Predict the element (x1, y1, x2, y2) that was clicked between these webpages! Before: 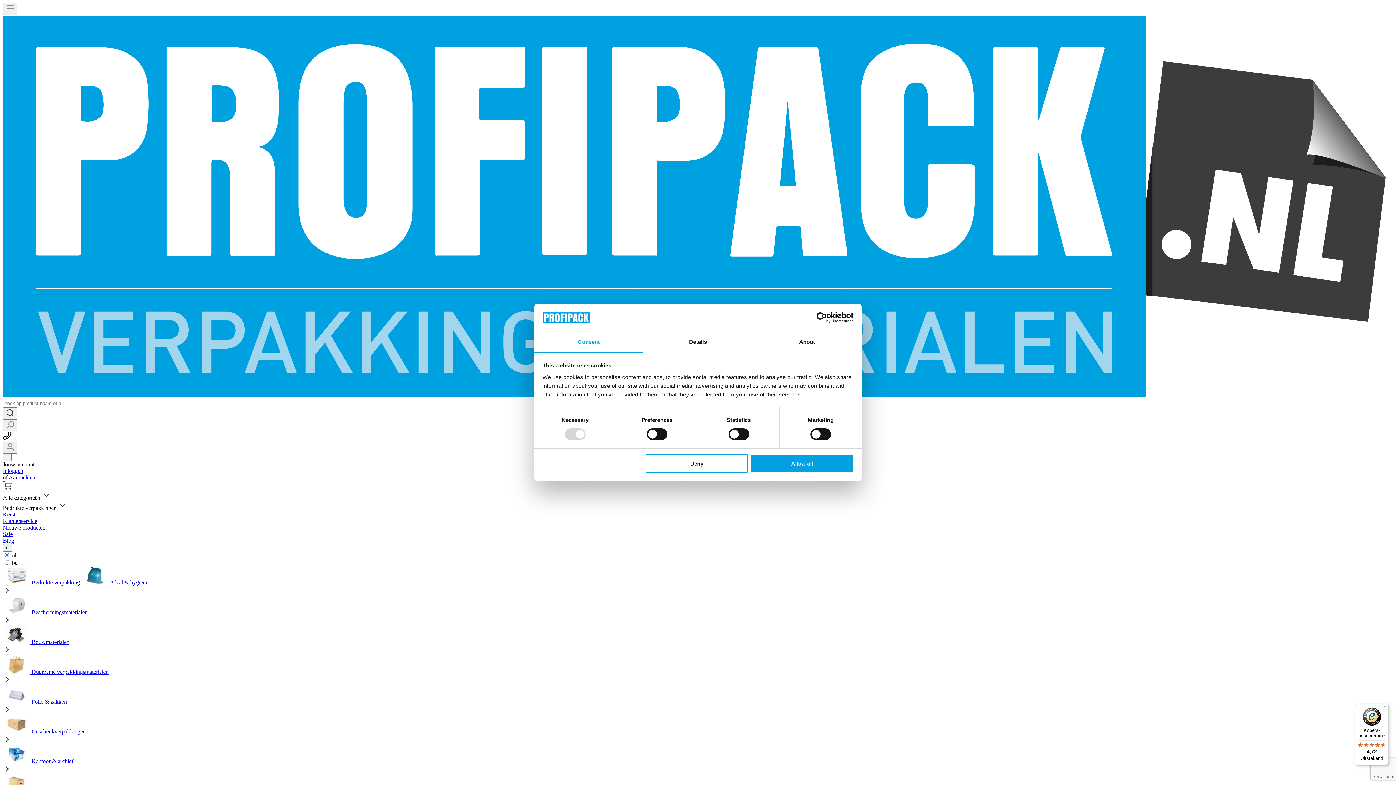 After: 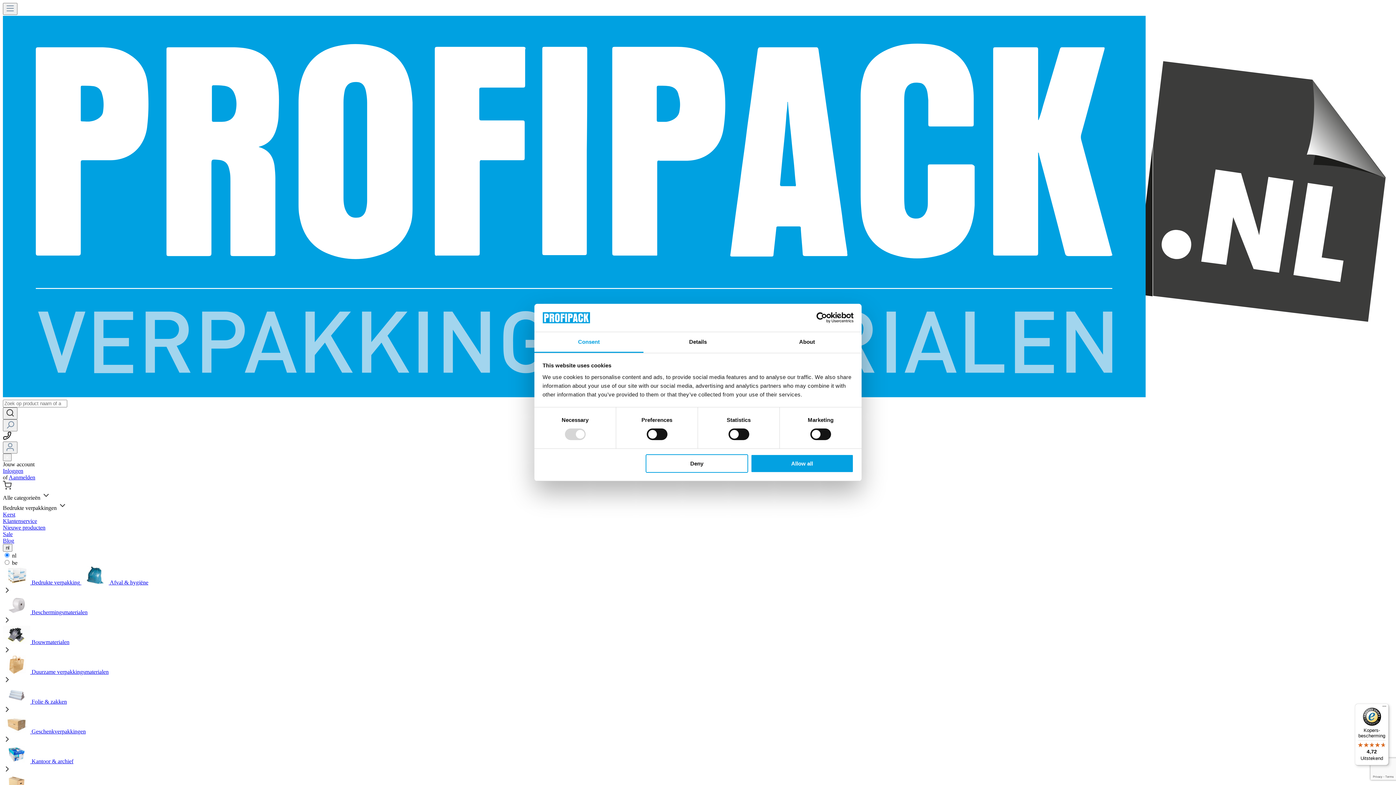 Action: label: Cookiebot - opens in a new window bbox: (790, 312, 853, 323)